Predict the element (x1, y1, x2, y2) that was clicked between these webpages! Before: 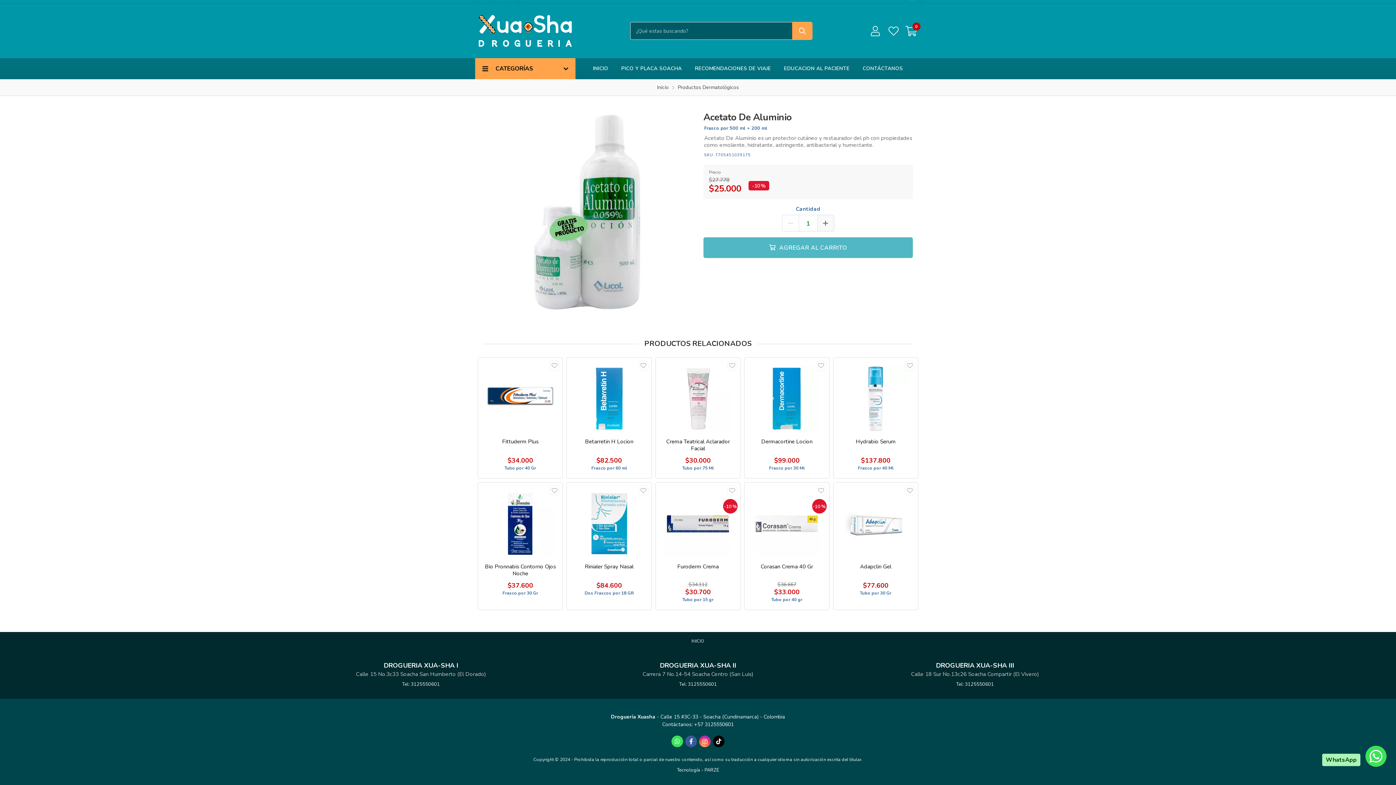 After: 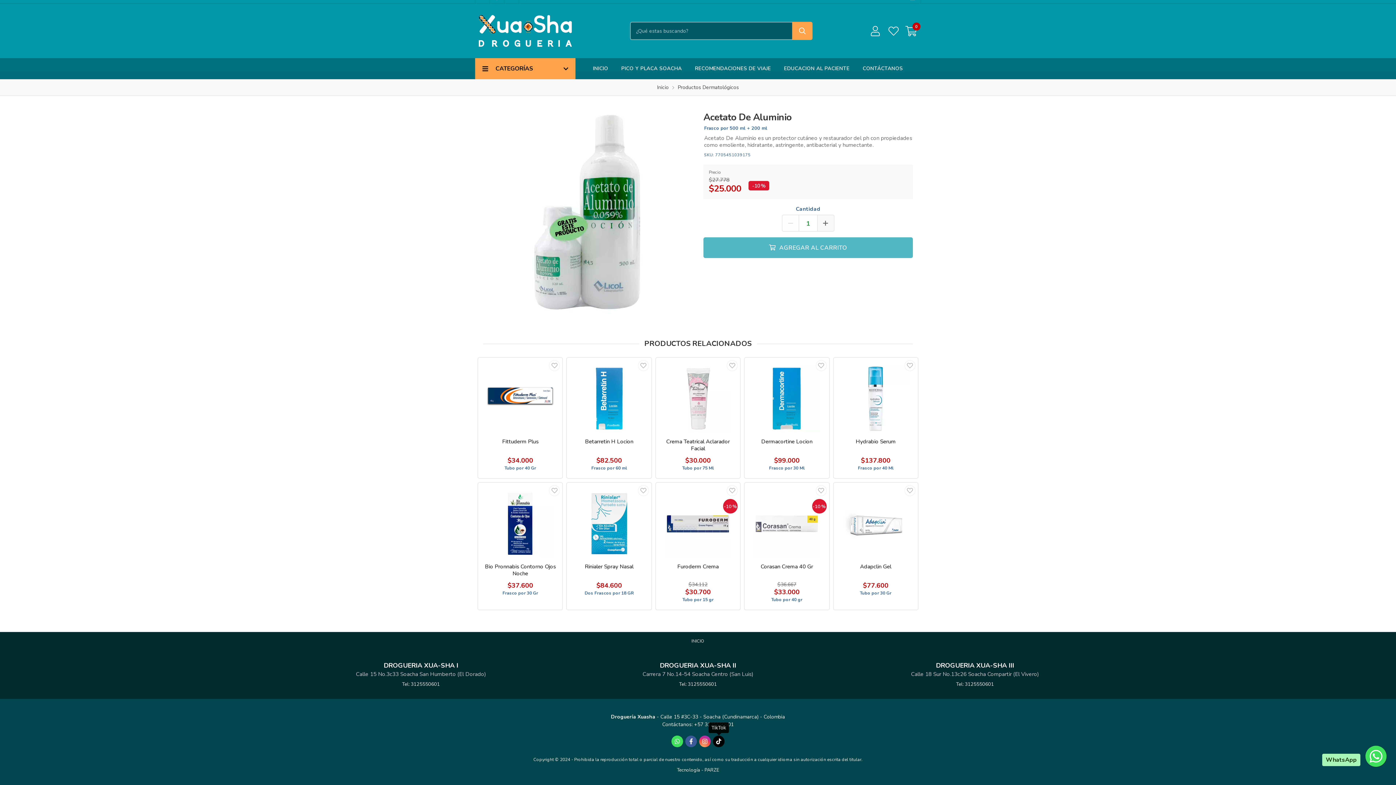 Action: label: TikTok bbox: (713, 735, 724, 747)